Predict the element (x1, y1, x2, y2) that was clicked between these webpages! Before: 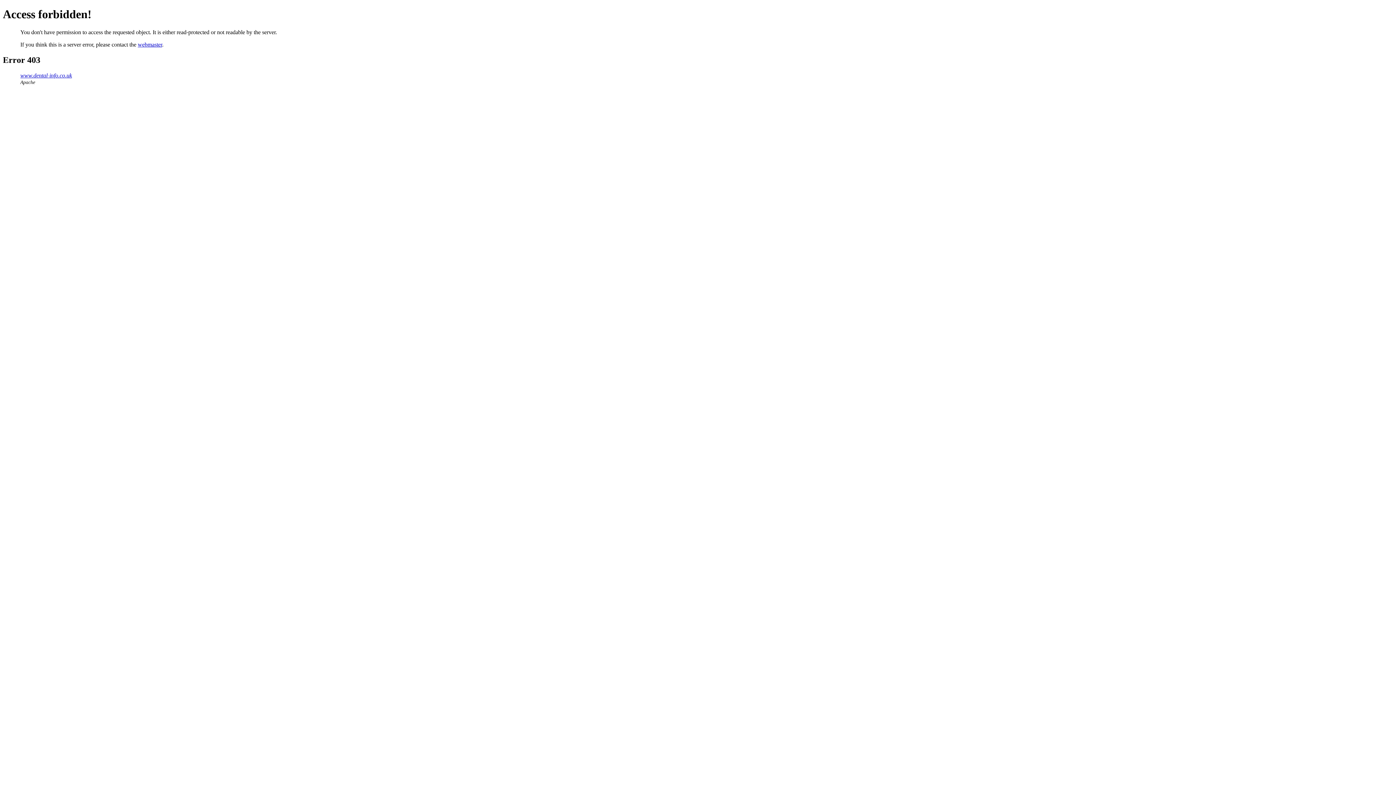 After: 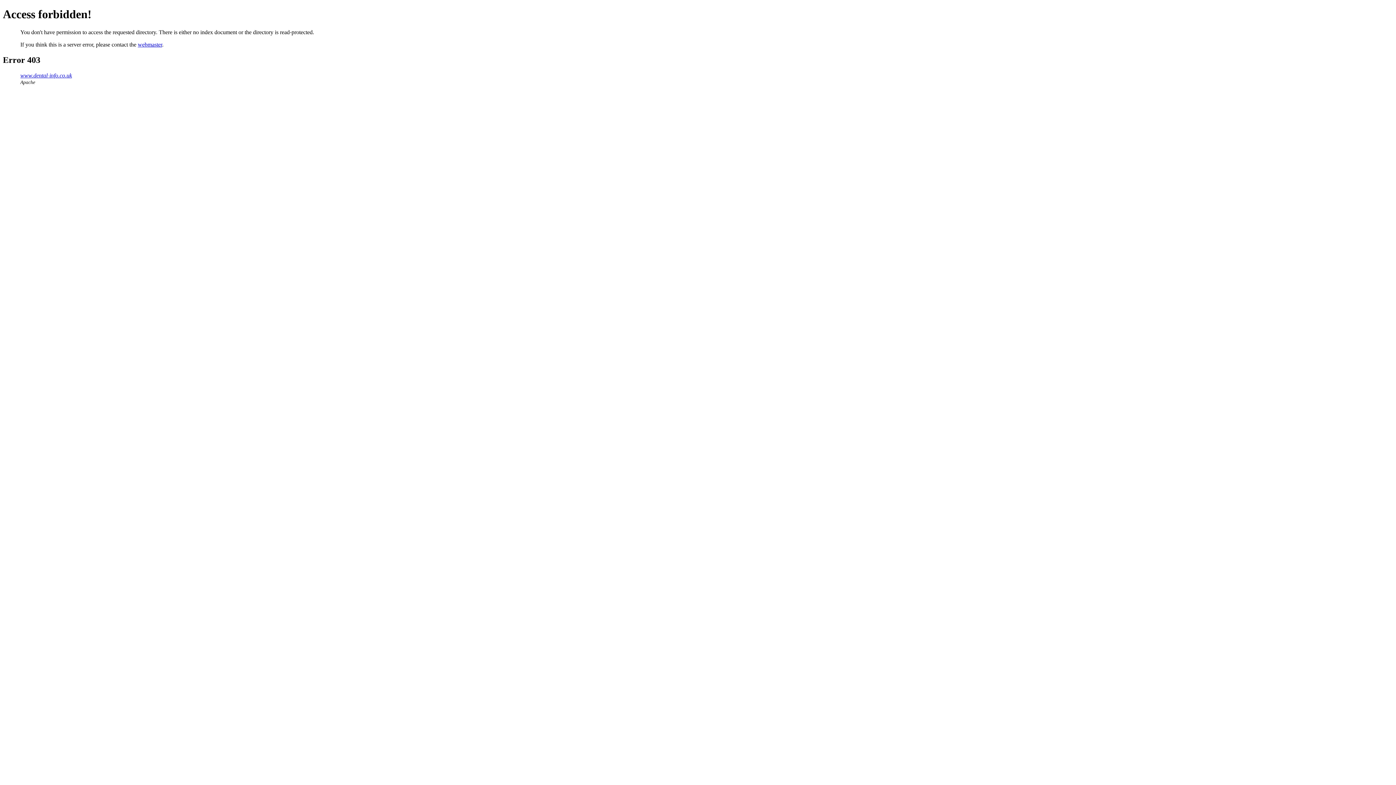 Action: bbox: (20, 72, 72, 78) label: www.dental-info.co.uk